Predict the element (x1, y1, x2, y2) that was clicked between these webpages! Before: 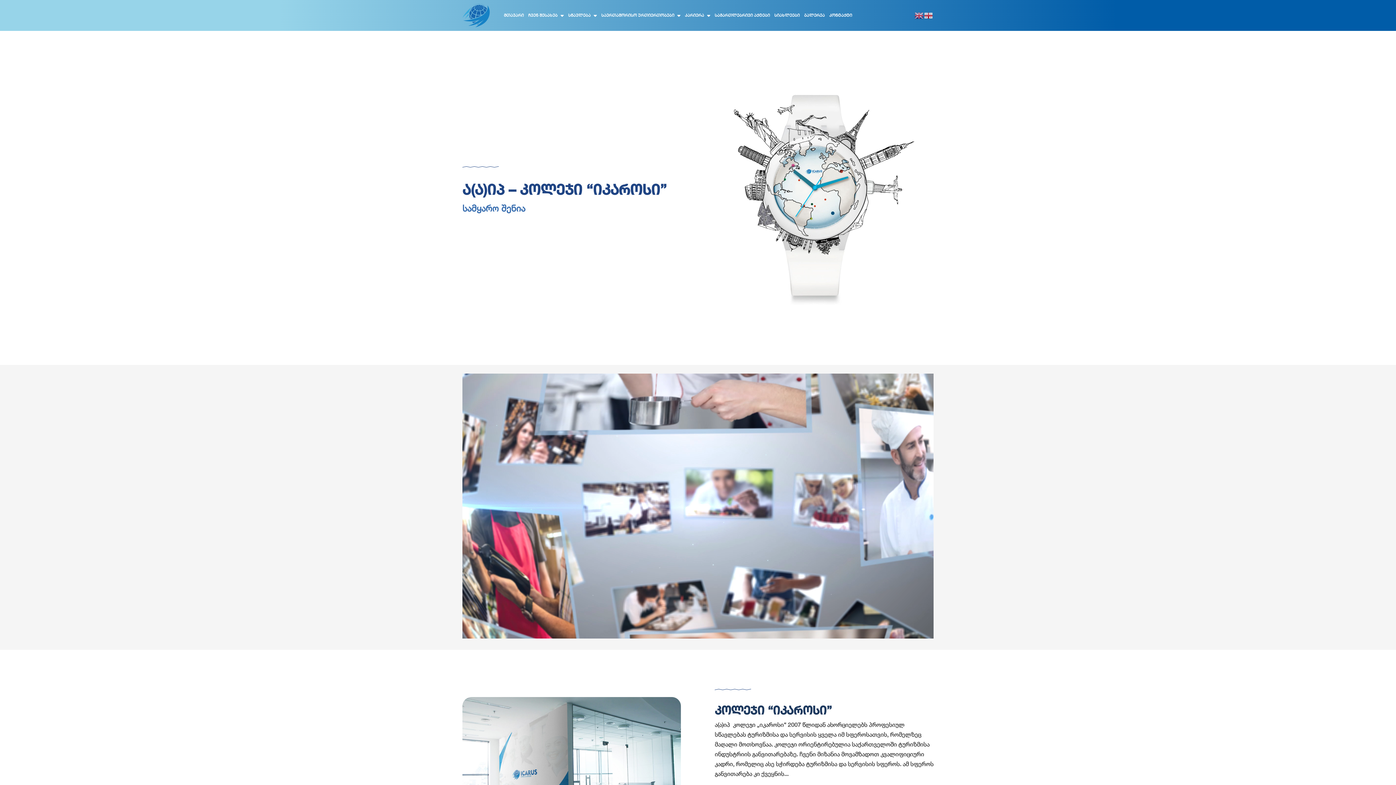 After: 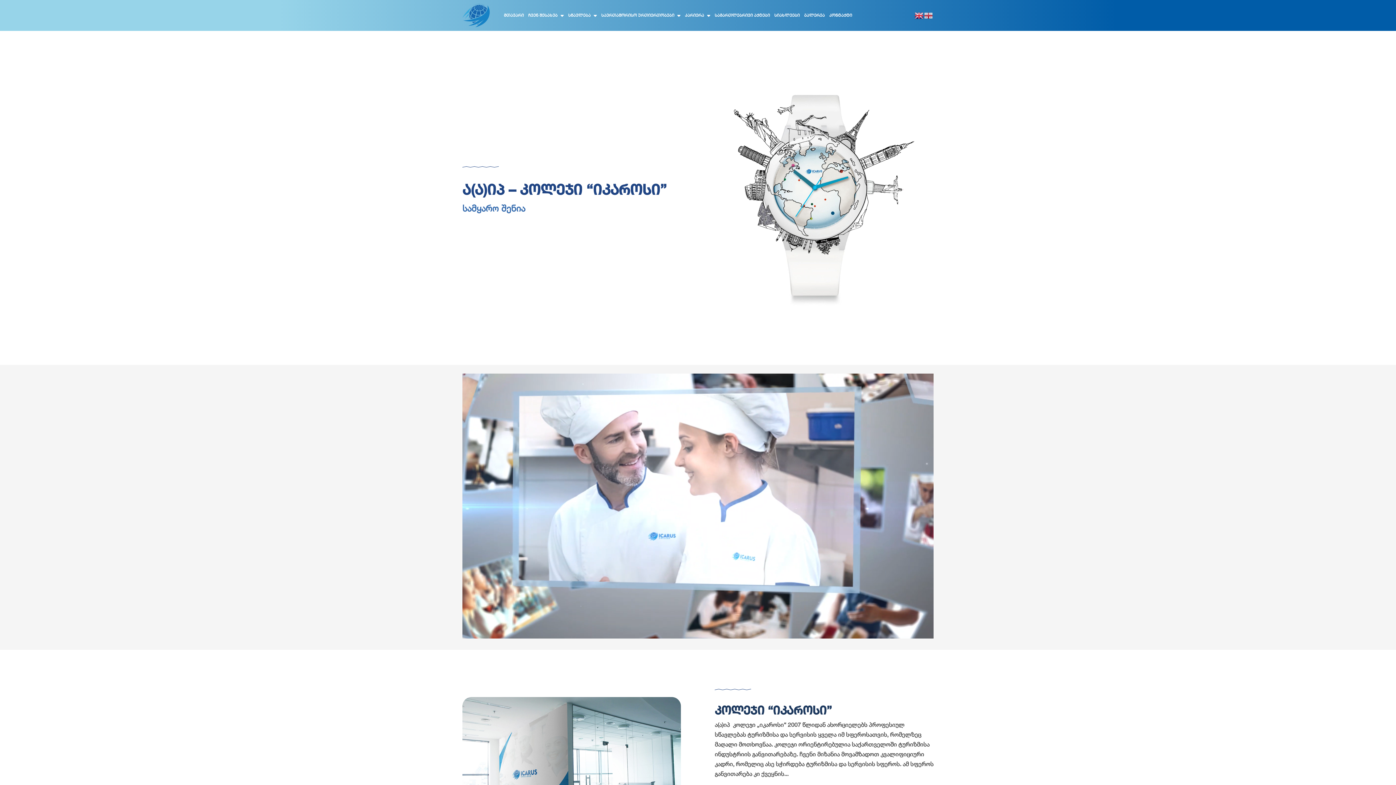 Action: bbox: (914, 10, 924, 19)